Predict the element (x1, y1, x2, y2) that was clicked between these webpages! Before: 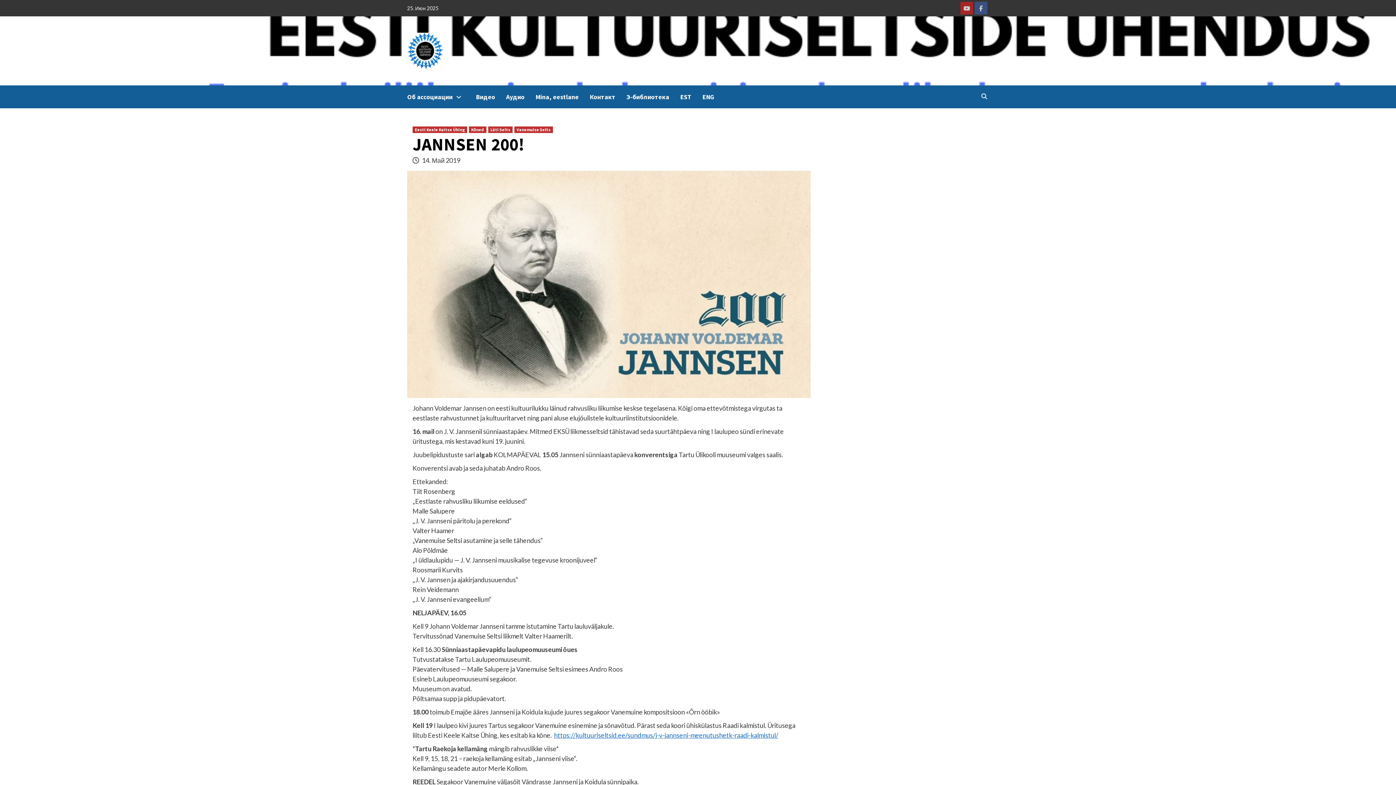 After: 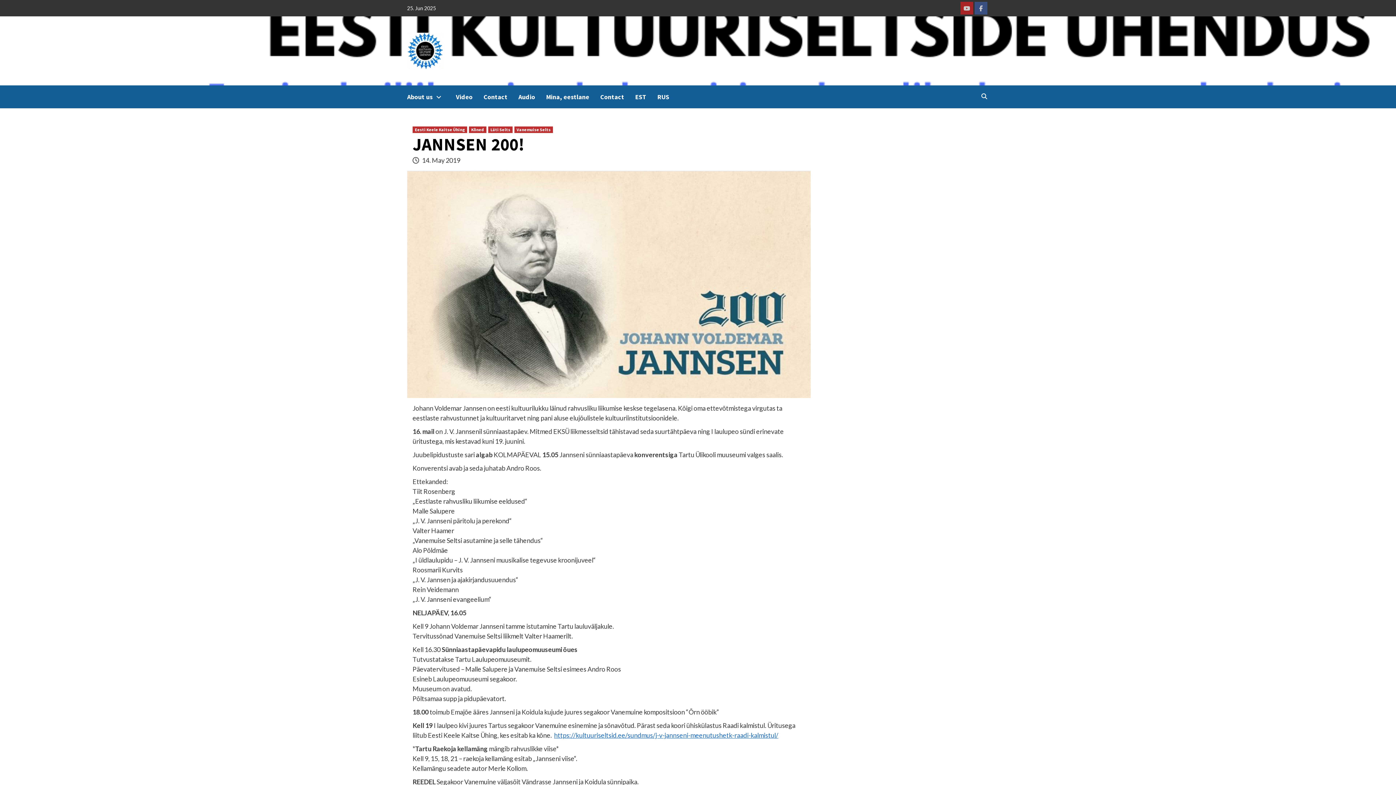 Action: label: ENG bbox: (702, 85, 725, 108)